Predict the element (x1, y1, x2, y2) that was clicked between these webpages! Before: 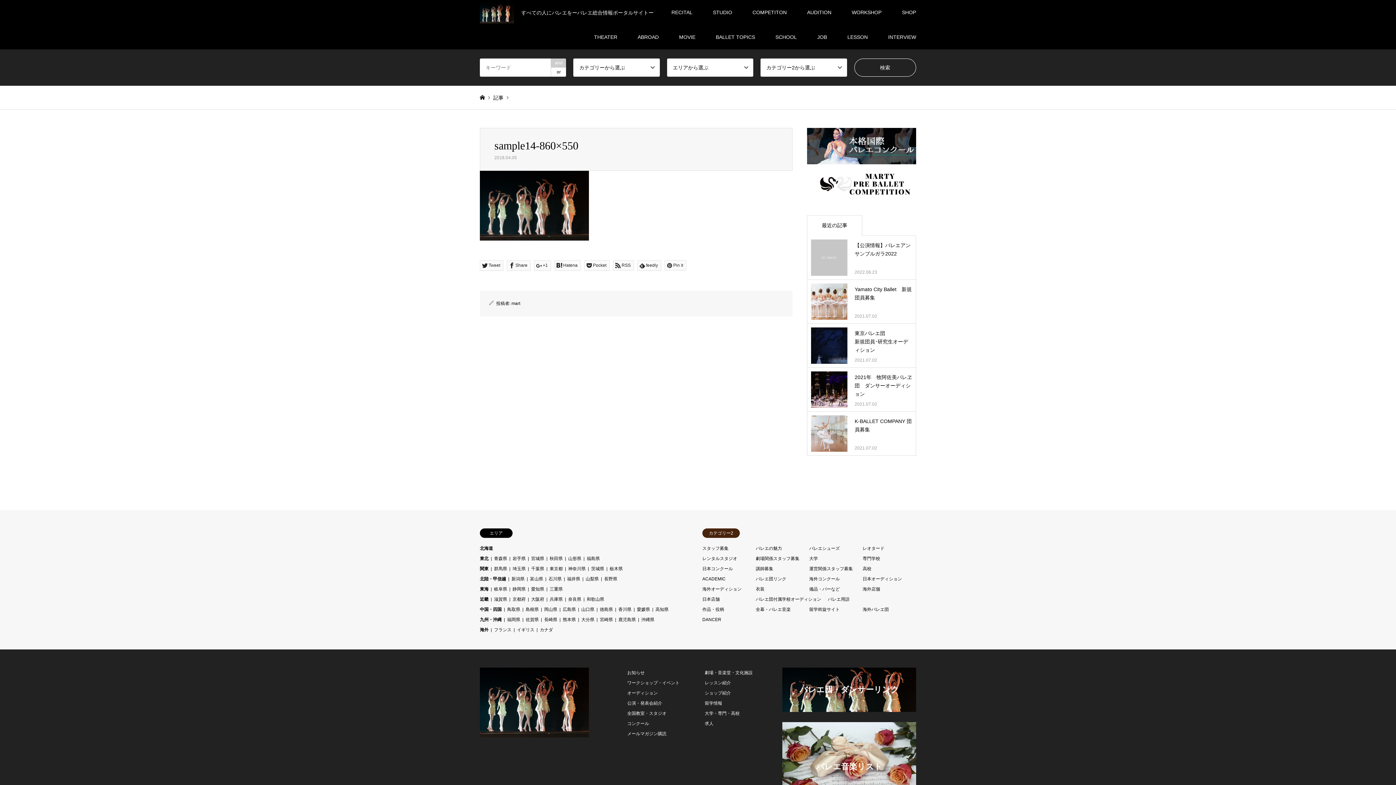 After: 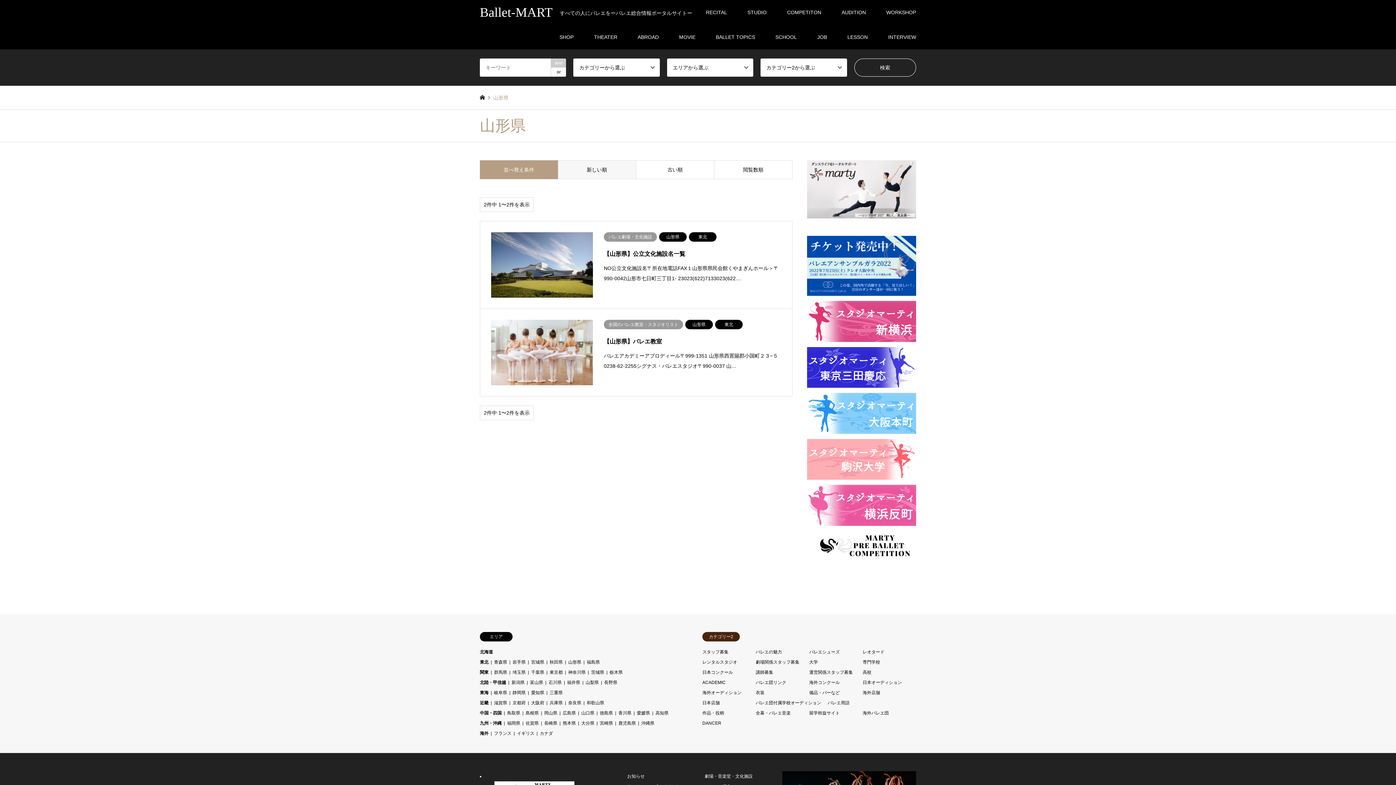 Action: bbox: (568, 556, 581, 561) label: 山形県